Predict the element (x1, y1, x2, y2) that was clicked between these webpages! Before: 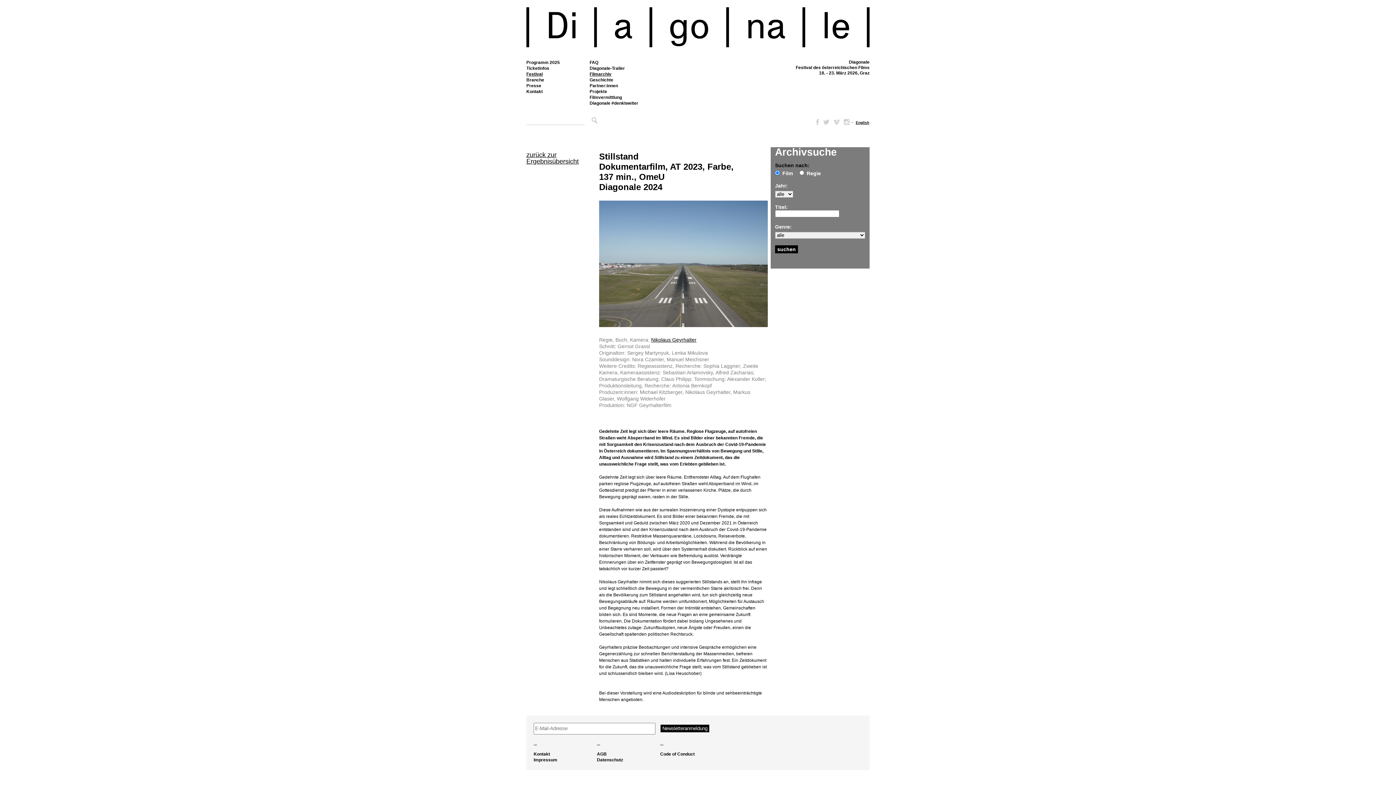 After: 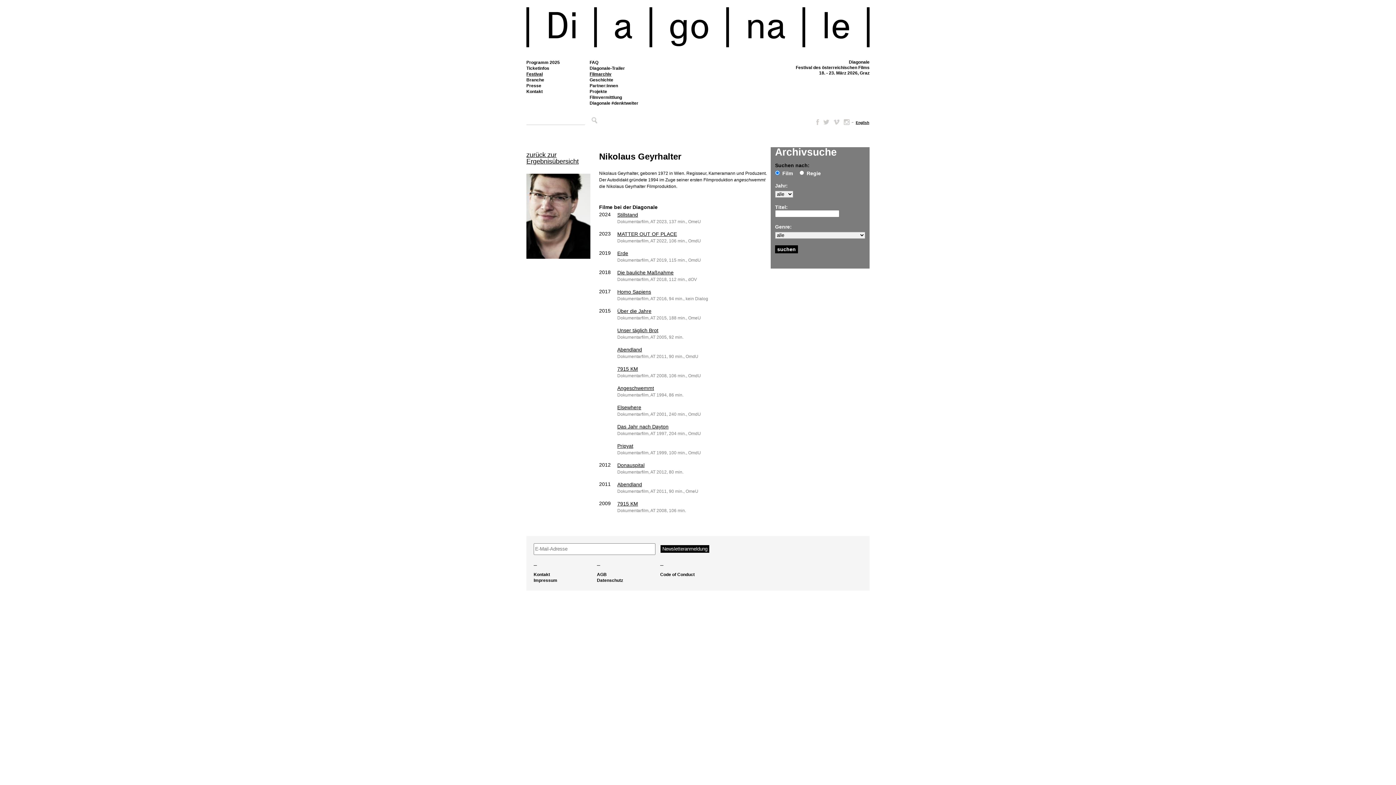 Action: label: Nikolaus Geyrhalter bbox: (651, 337, 696, 342)